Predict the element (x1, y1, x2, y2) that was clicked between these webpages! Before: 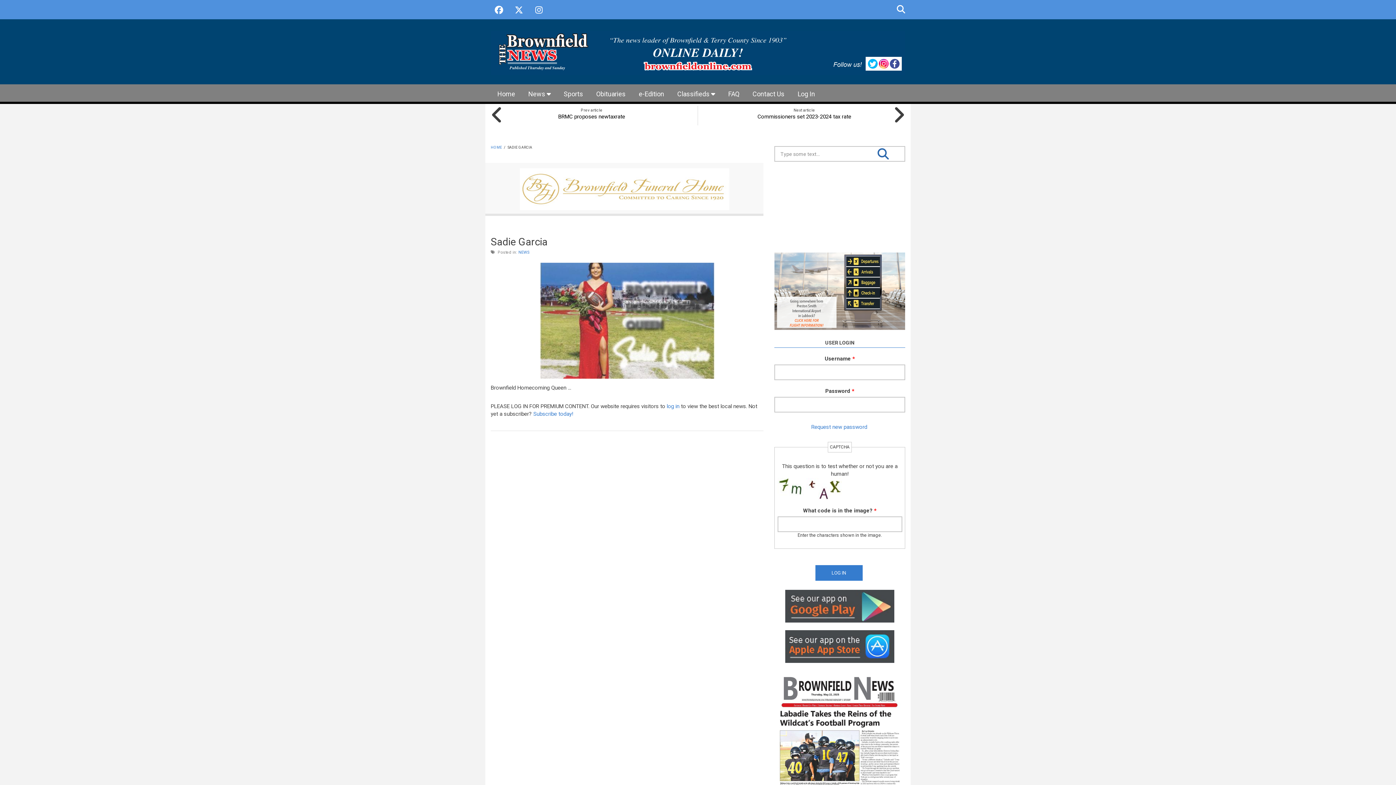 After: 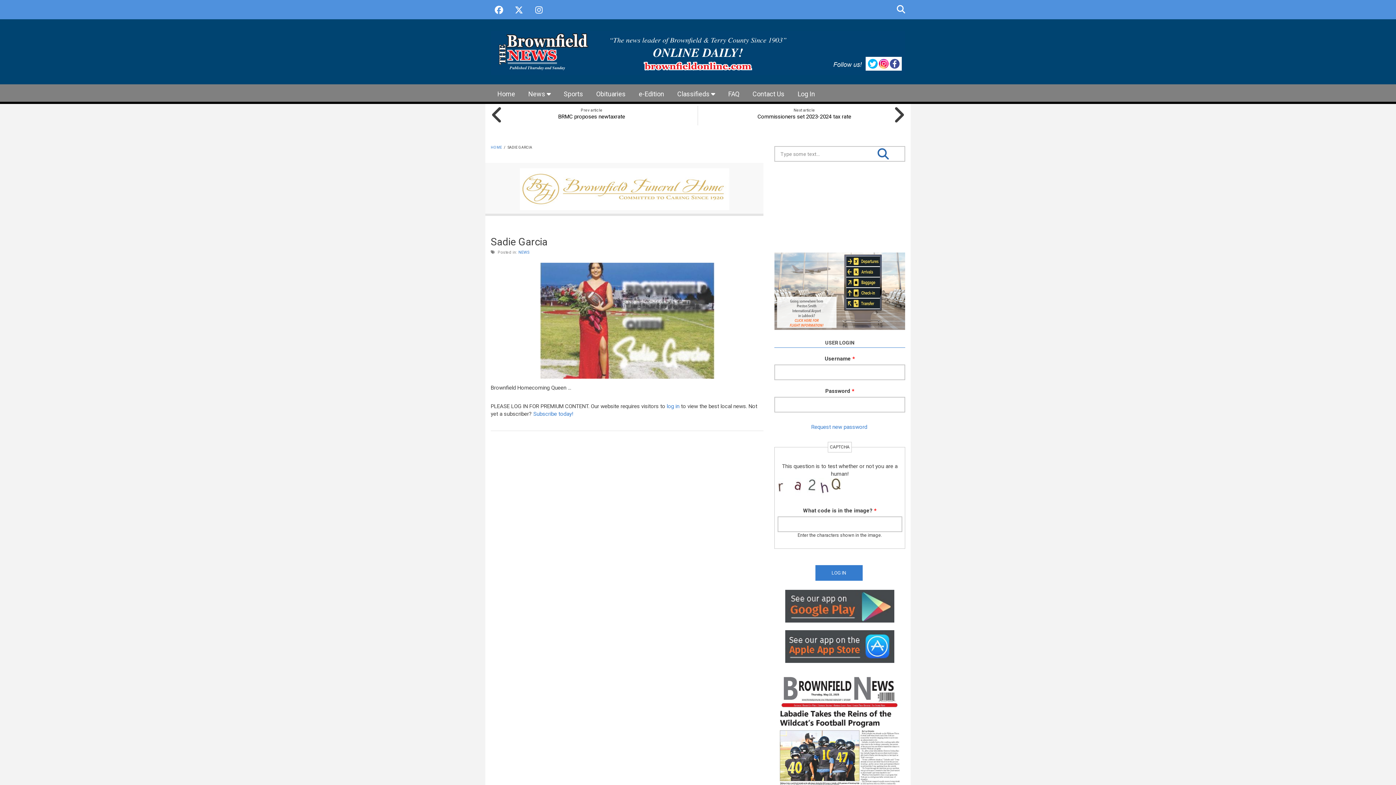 Action: label: Sadie Garcia bbox: (490, 236, 547, 248)